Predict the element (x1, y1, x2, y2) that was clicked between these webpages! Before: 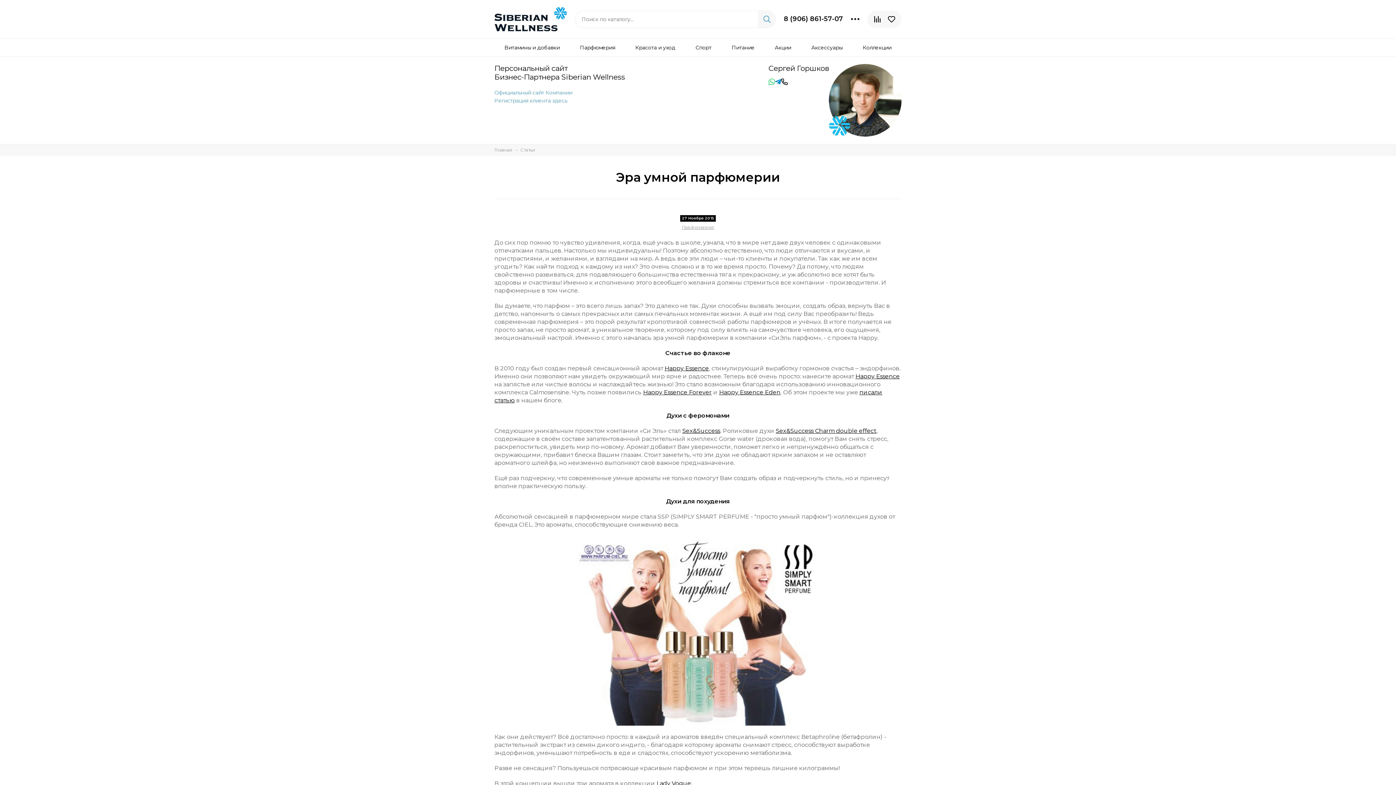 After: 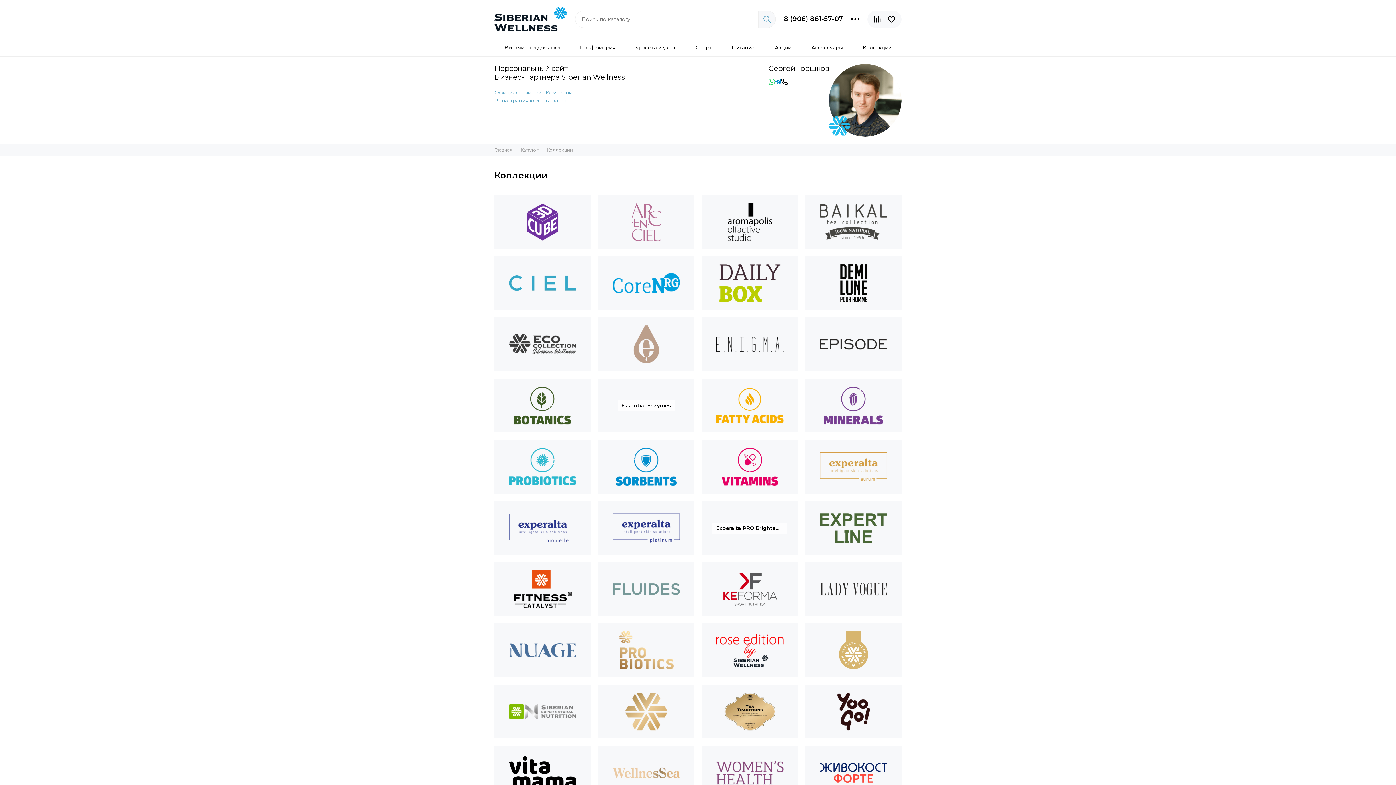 Action: label: Коллекции bbox: (852, 38, 901, 56)